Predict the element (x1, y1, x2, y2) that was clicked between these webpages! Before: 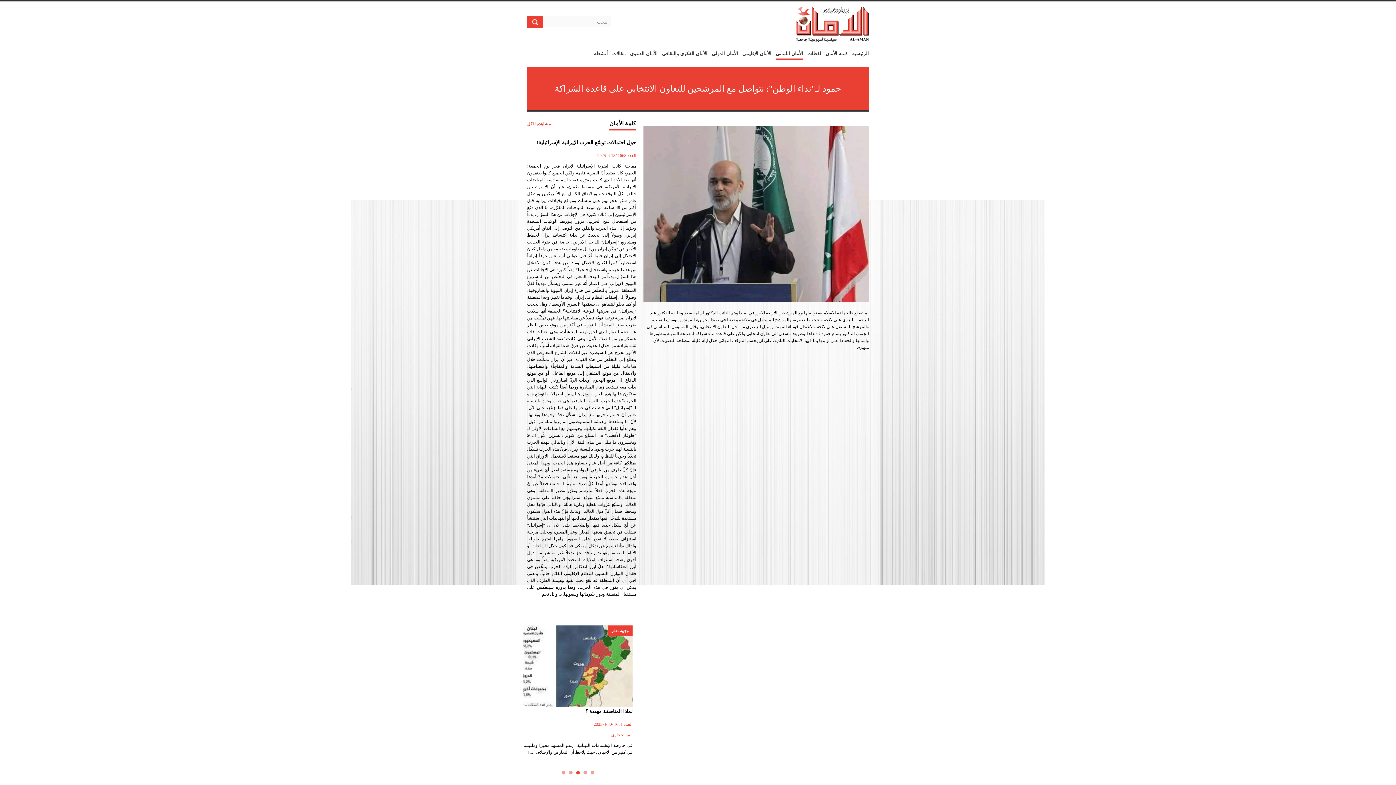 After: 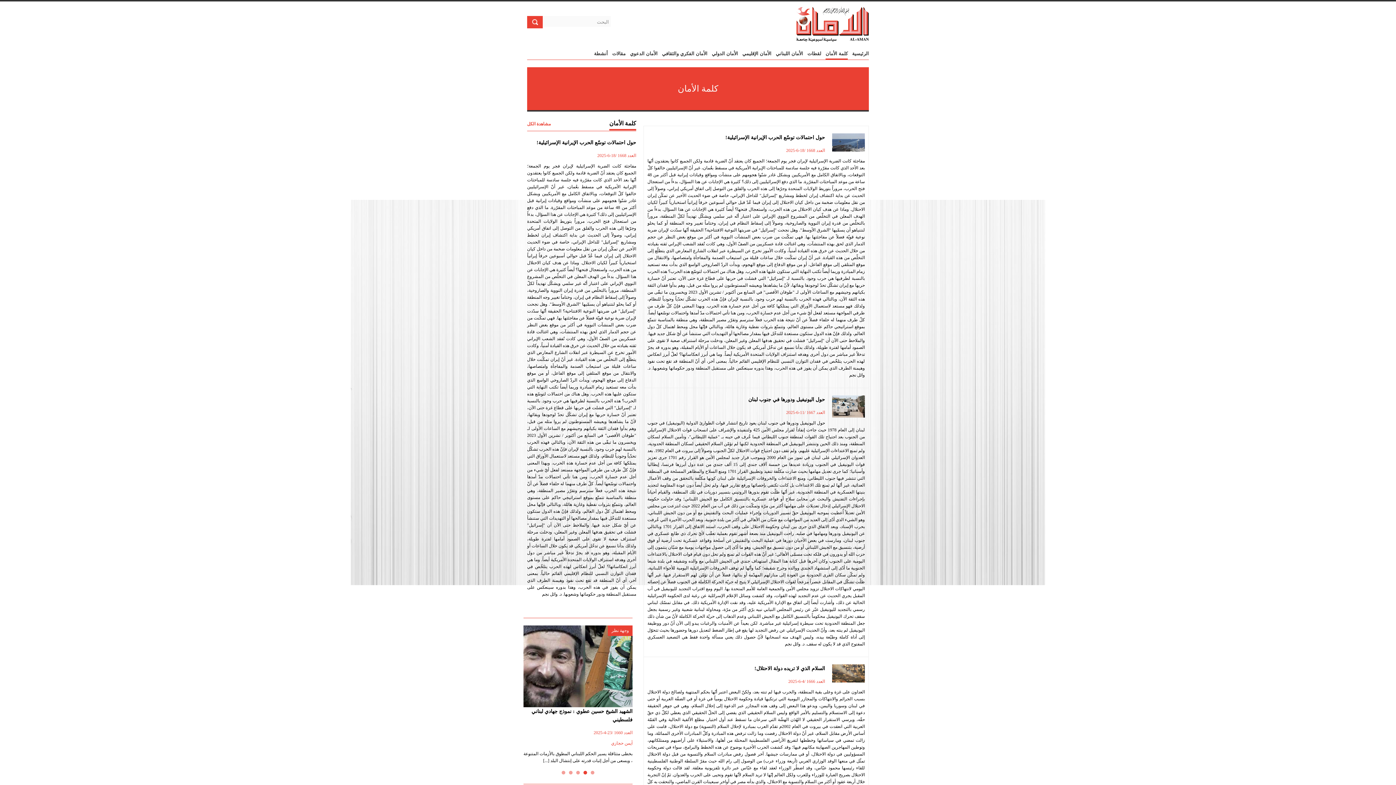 Action: label: كلمة الأمان bbox: (609, 120, 636, 126)